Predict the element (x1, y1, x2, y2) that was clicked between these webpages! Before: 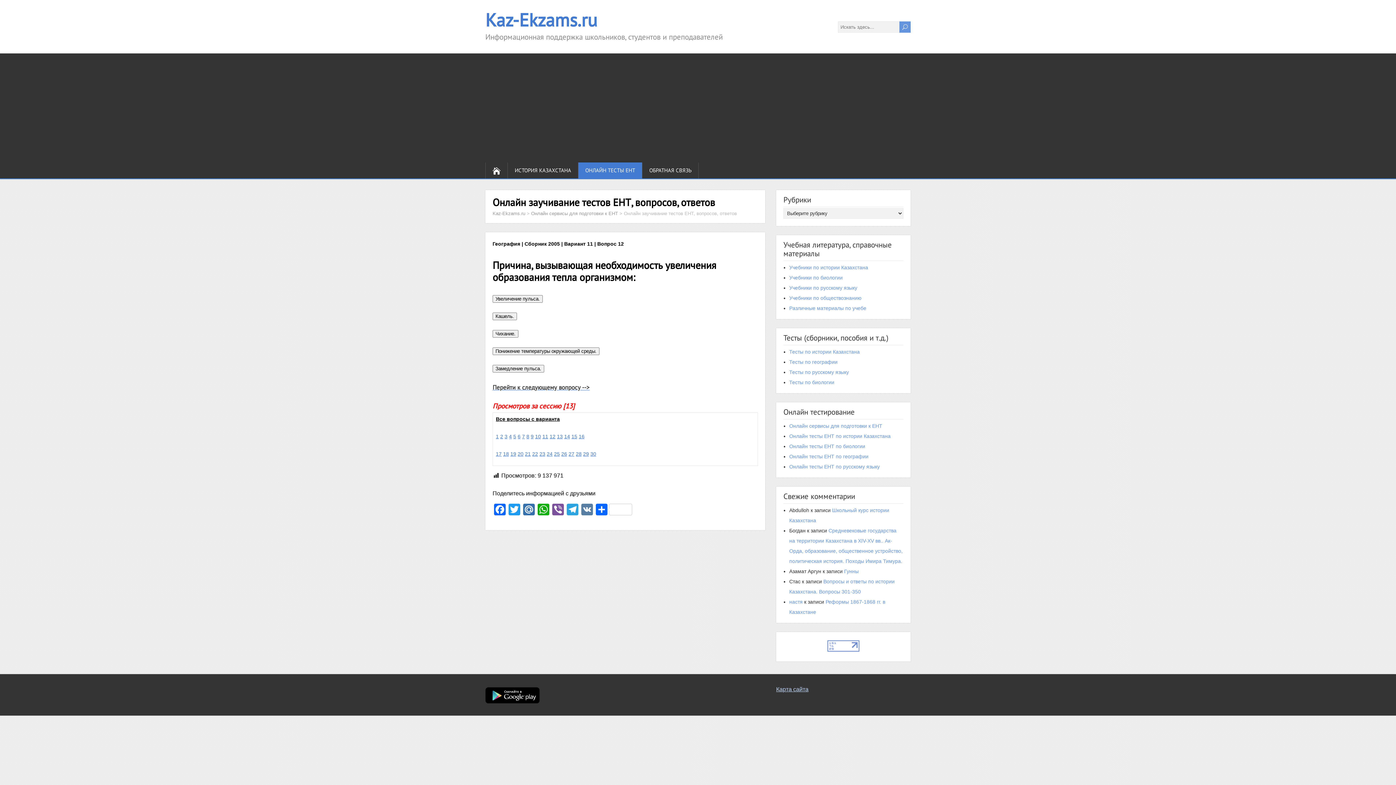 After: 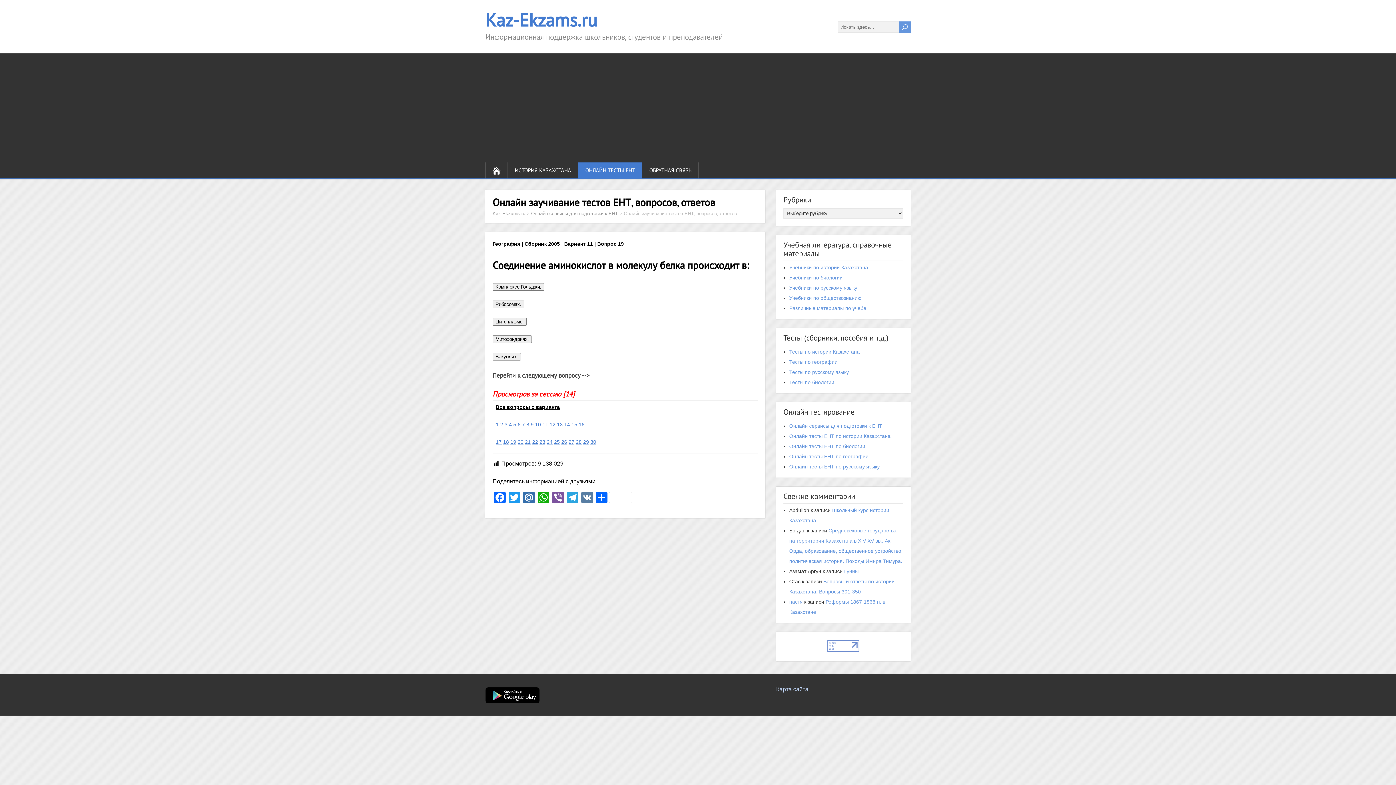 Action: bbox: (510, 451, 516, 457) label: 19